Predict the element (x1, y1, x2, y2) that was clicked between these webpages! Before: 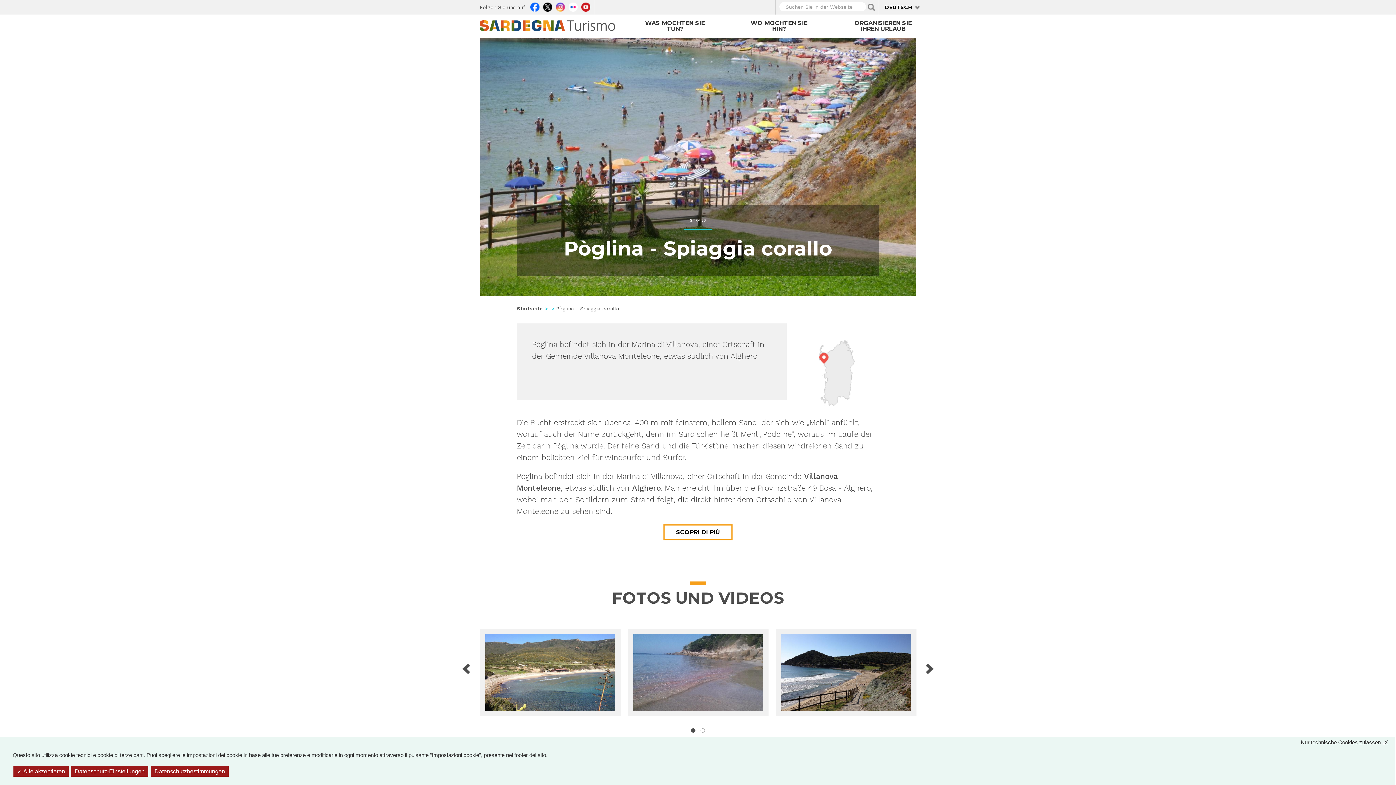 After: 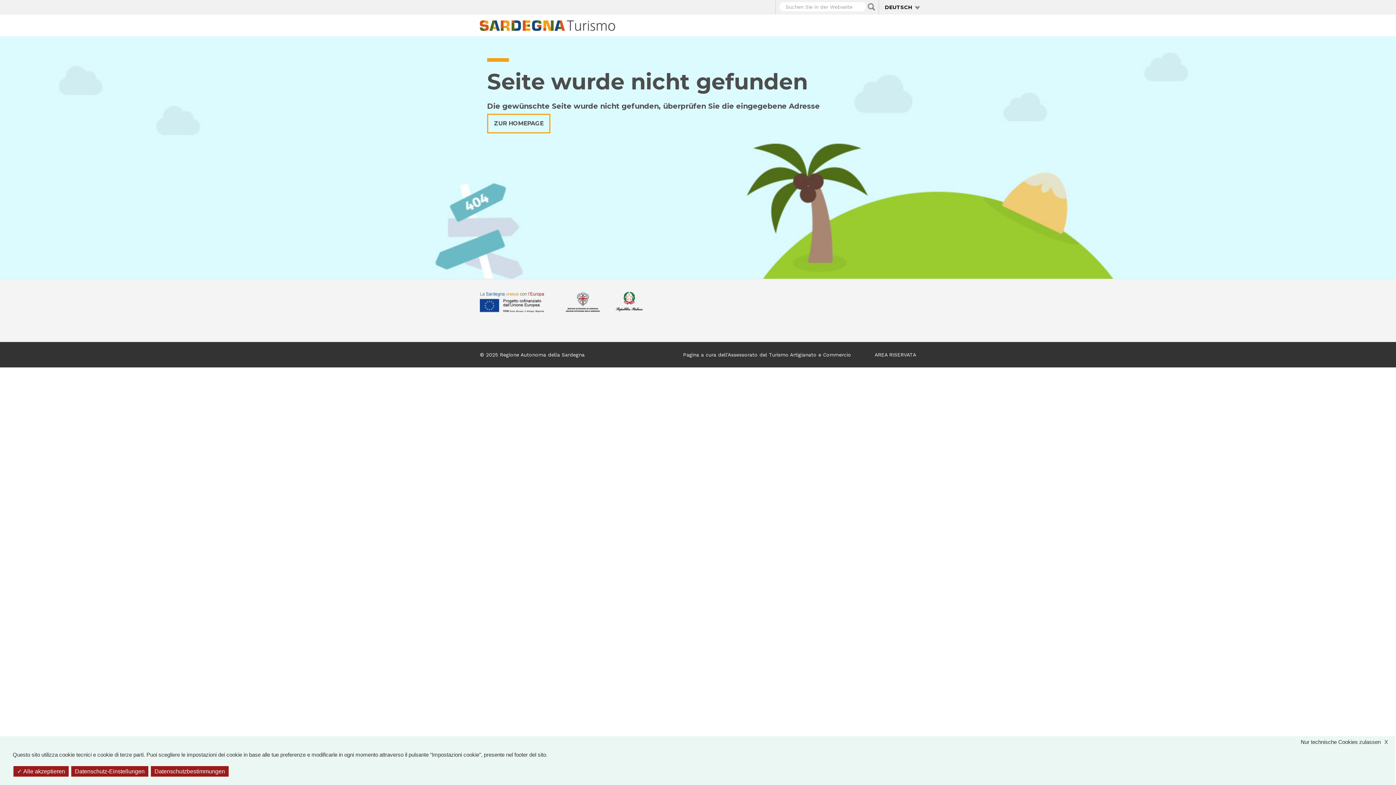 Action: bbox: (150, 766, 228, 777) label: Datenschutzbestimmungen